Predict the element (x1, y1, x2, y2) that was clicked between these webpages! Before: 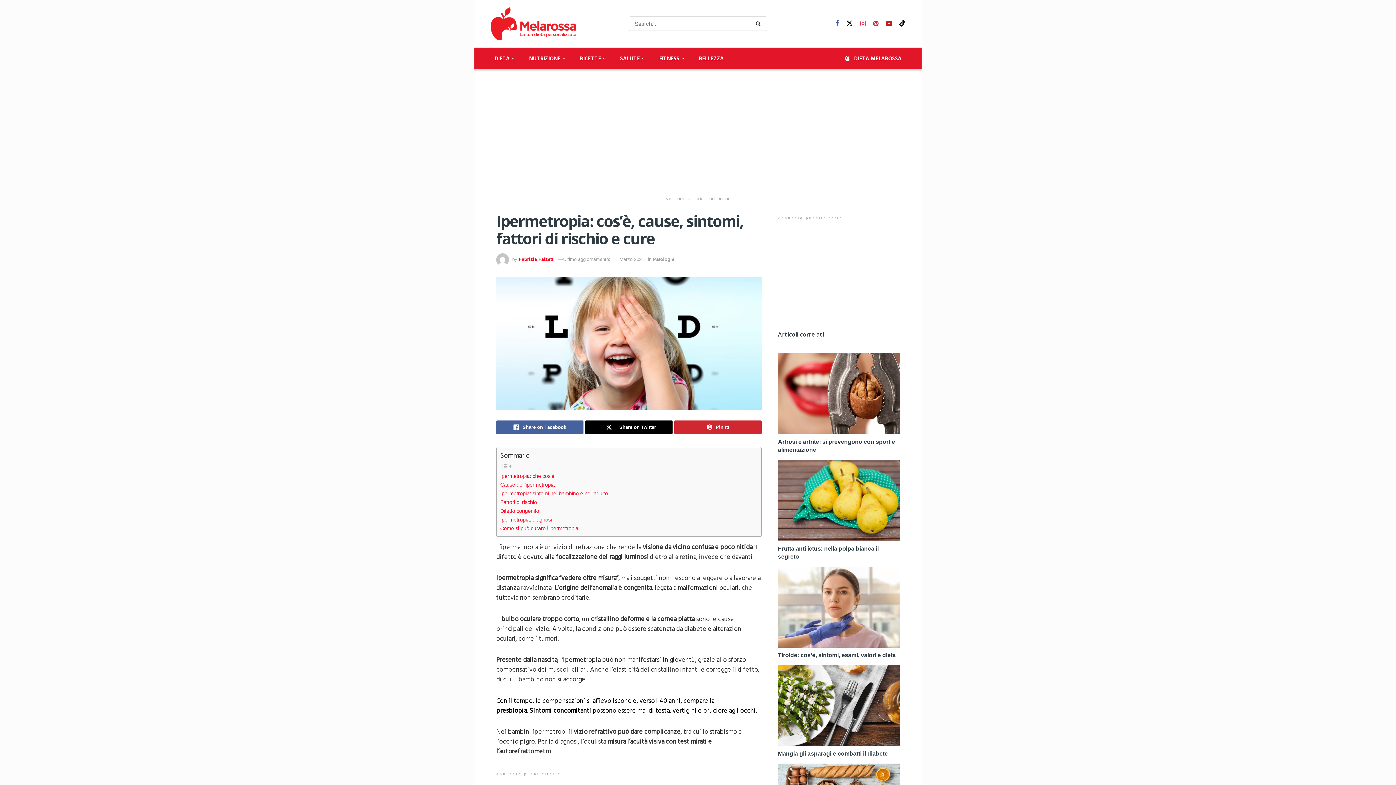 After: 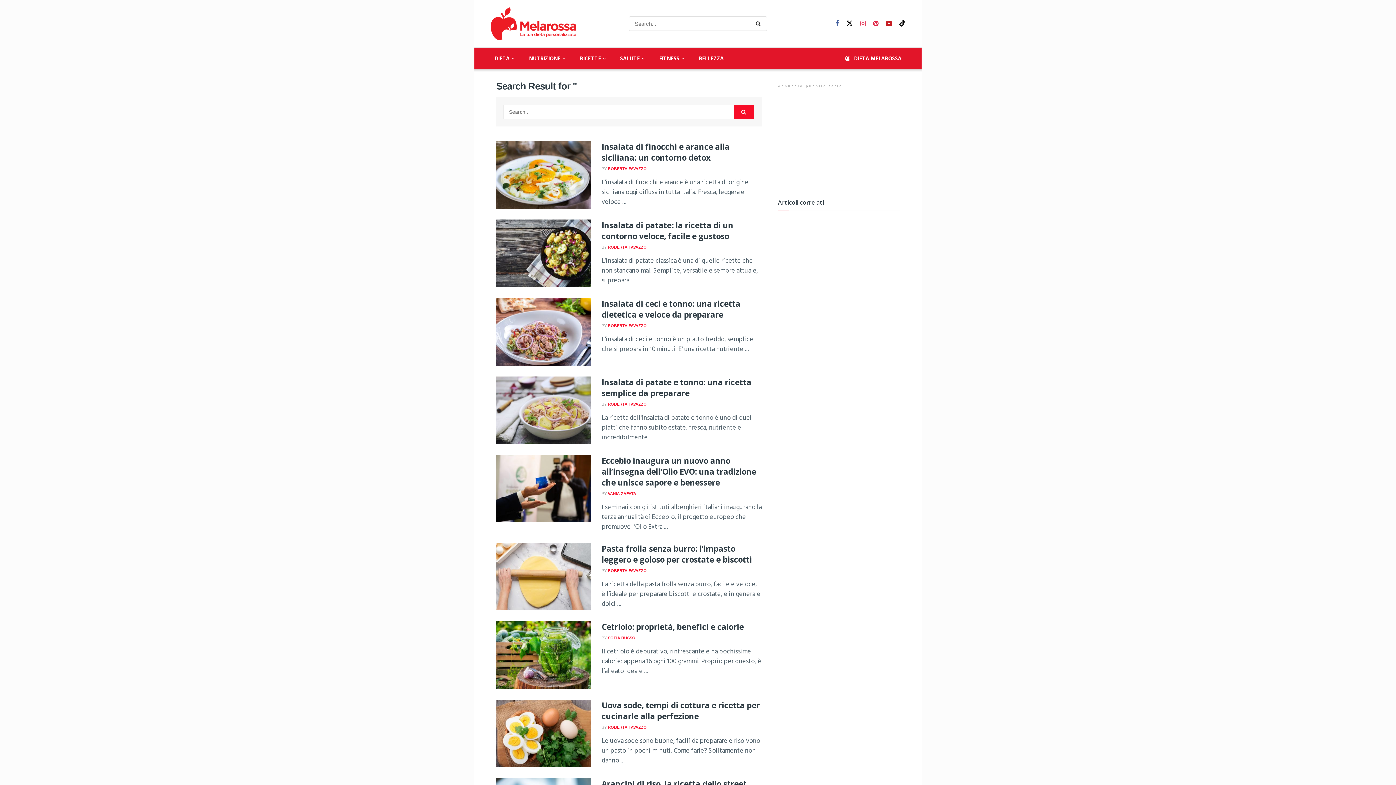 Action: bbox: (752, 16, 767, 30) label: Search Button